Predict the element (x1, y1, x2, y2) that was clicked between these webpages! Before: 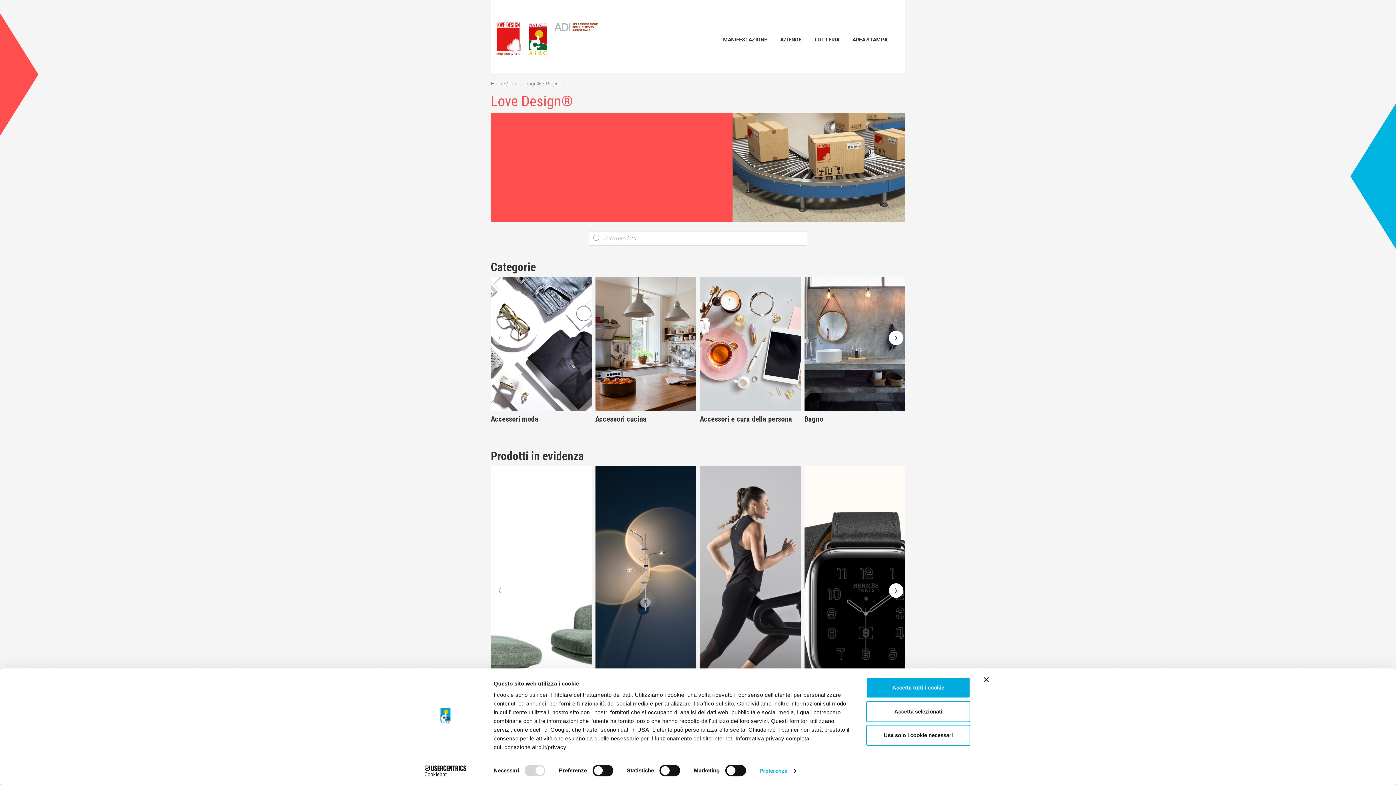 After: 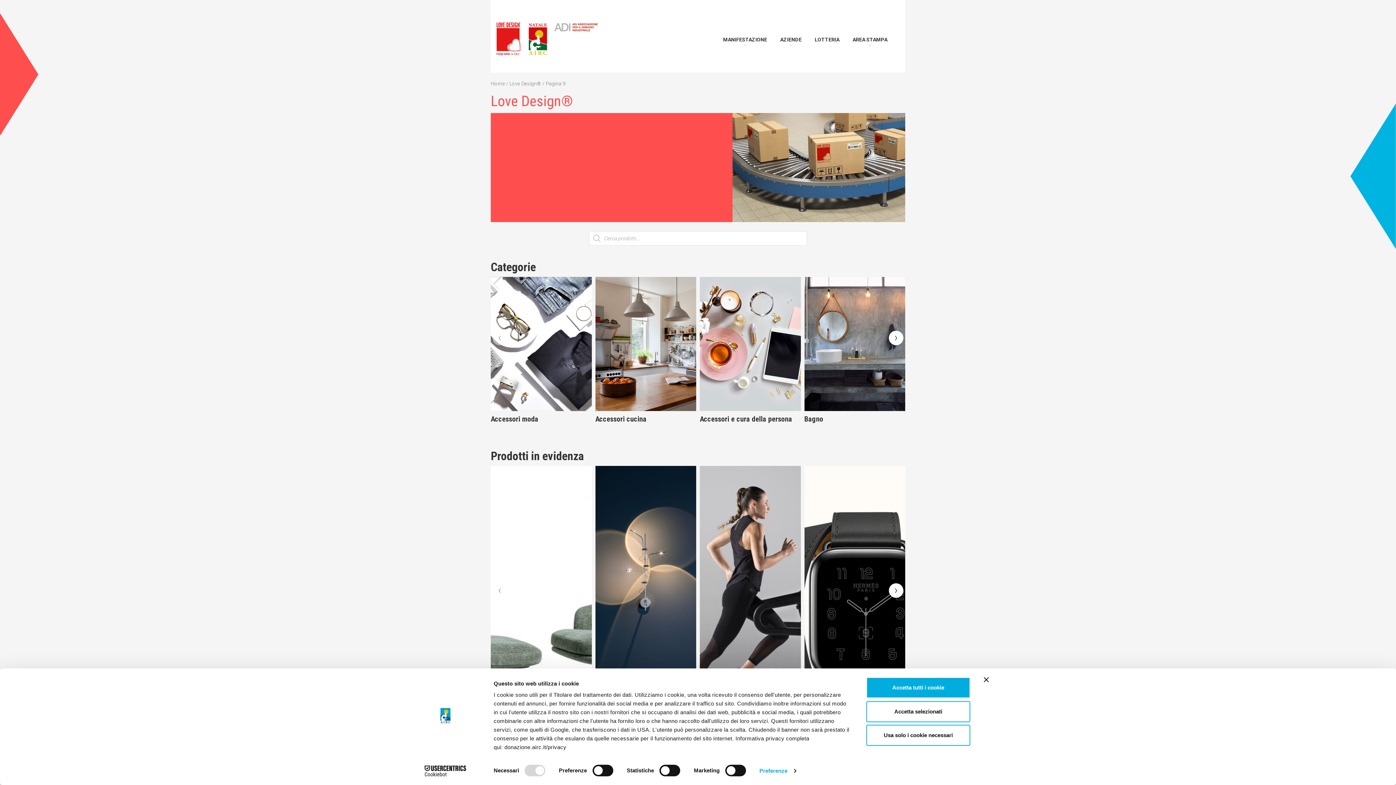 Action: bbox: (527, 21, 548, 56)